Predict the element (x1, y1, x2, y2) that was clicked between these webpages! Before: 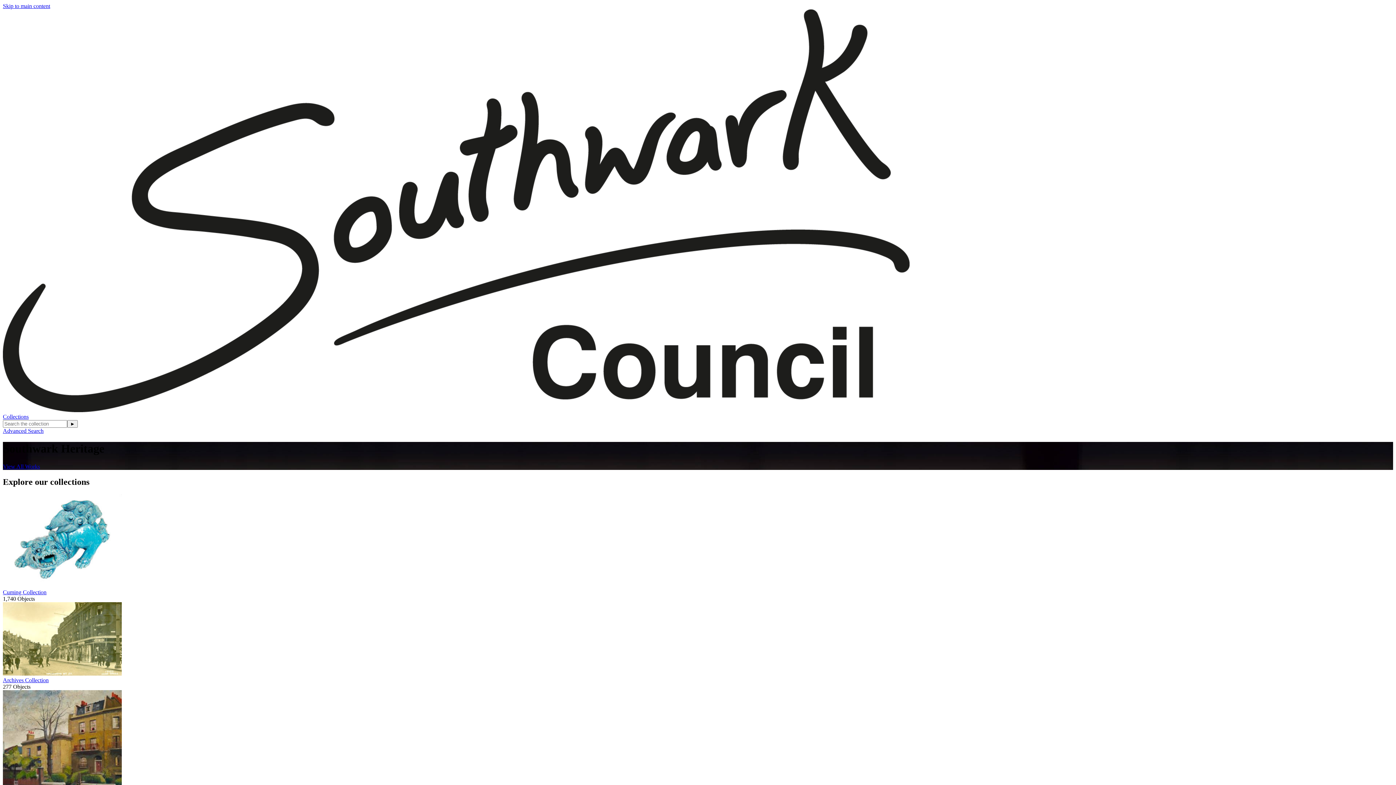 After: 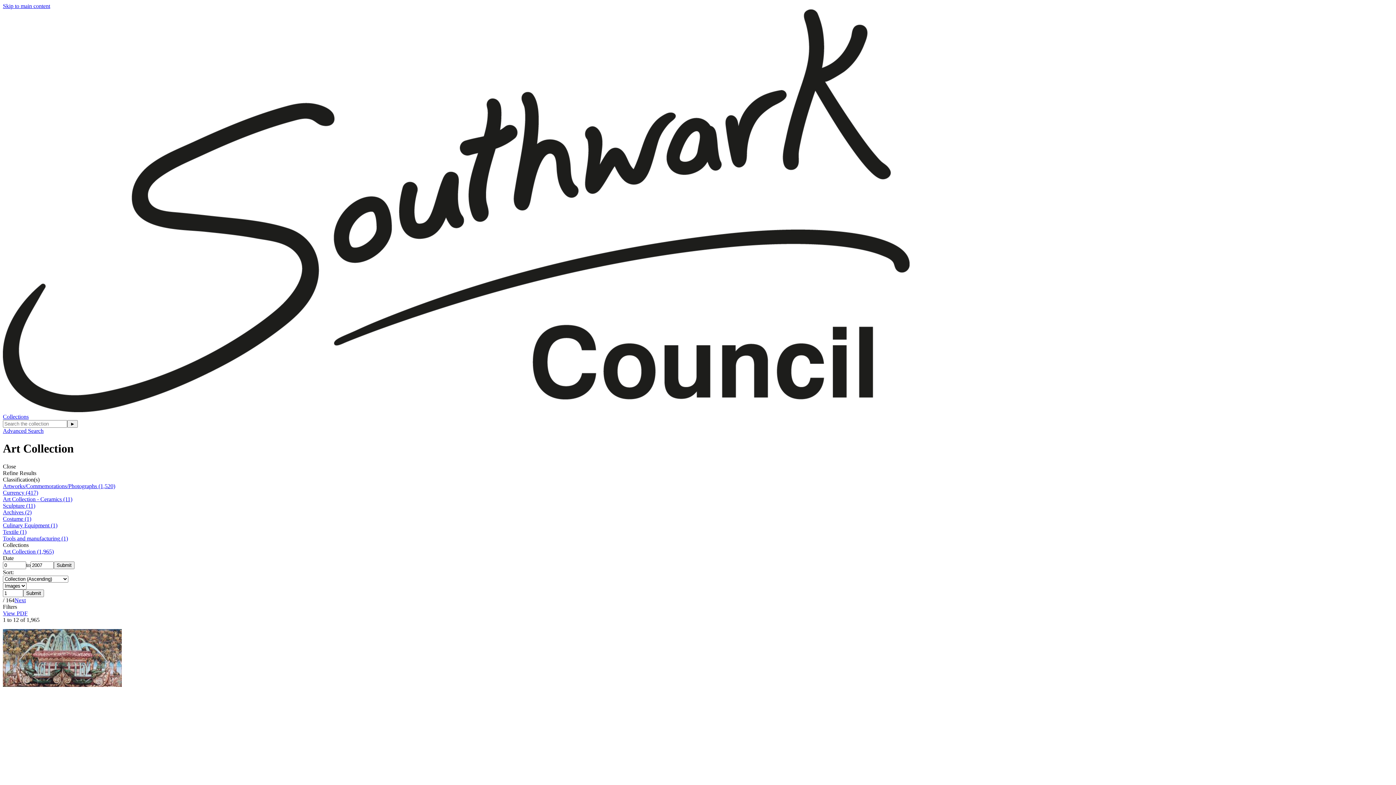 Action: bbox: (2, 690, 1393, 799)